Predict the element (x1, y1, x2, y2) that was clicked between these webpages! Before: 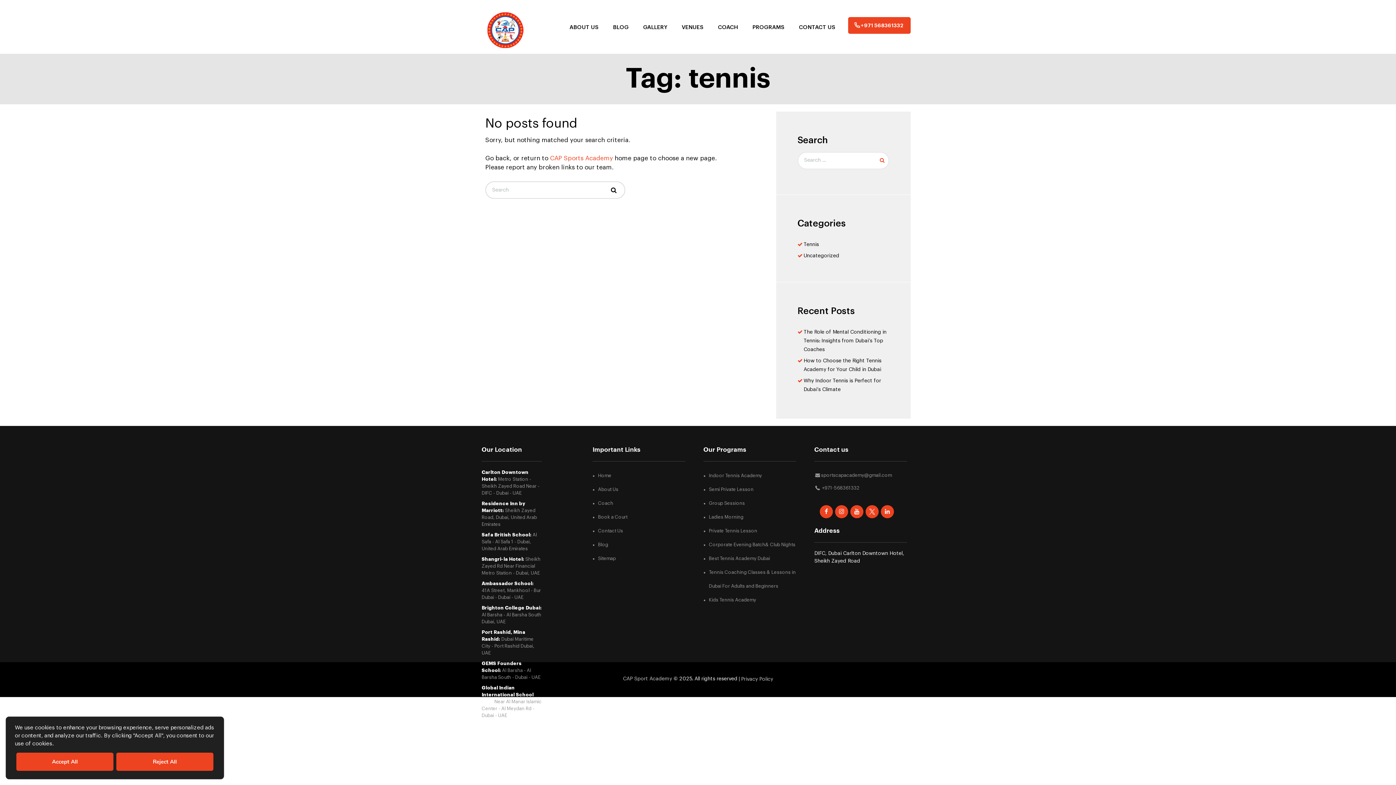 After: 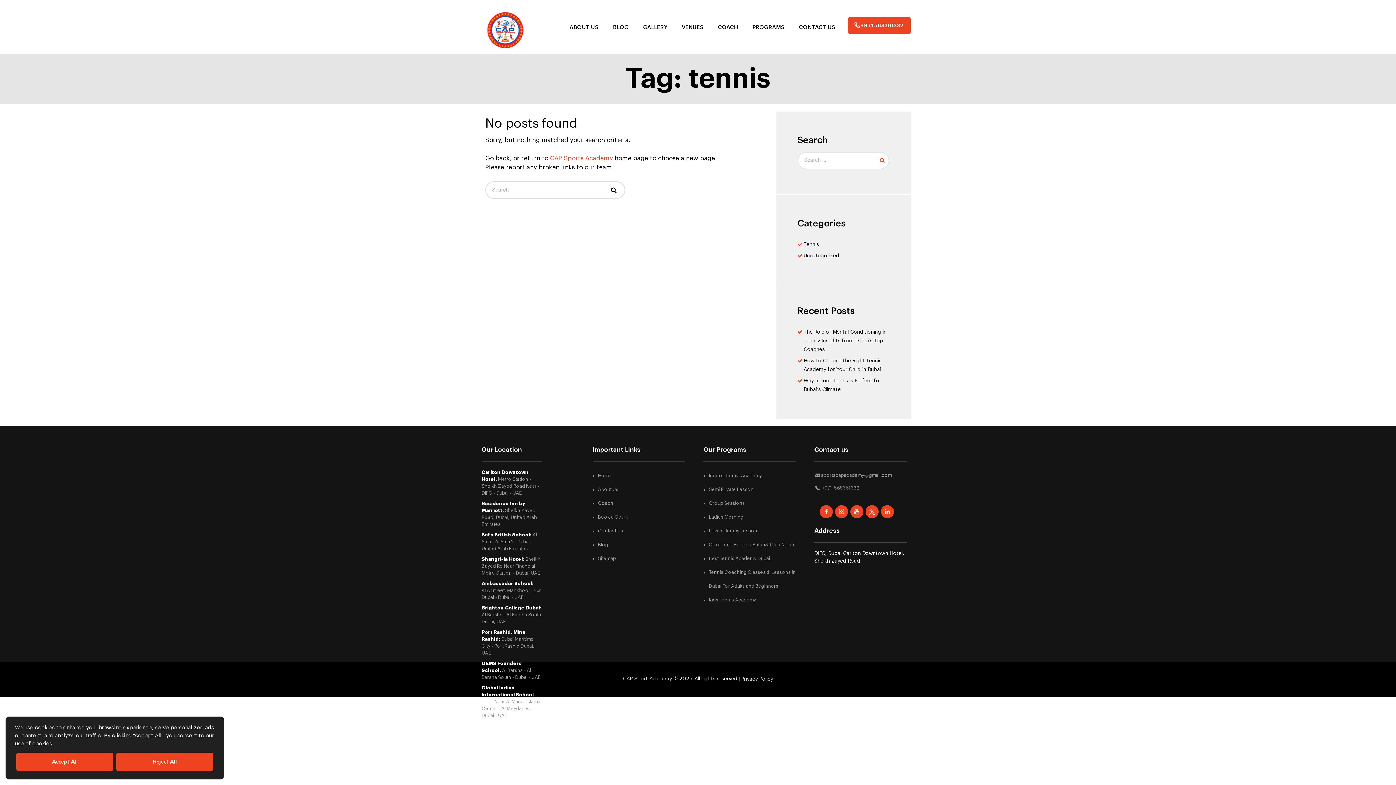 Action: bbox: (837, 508, 845, 514)